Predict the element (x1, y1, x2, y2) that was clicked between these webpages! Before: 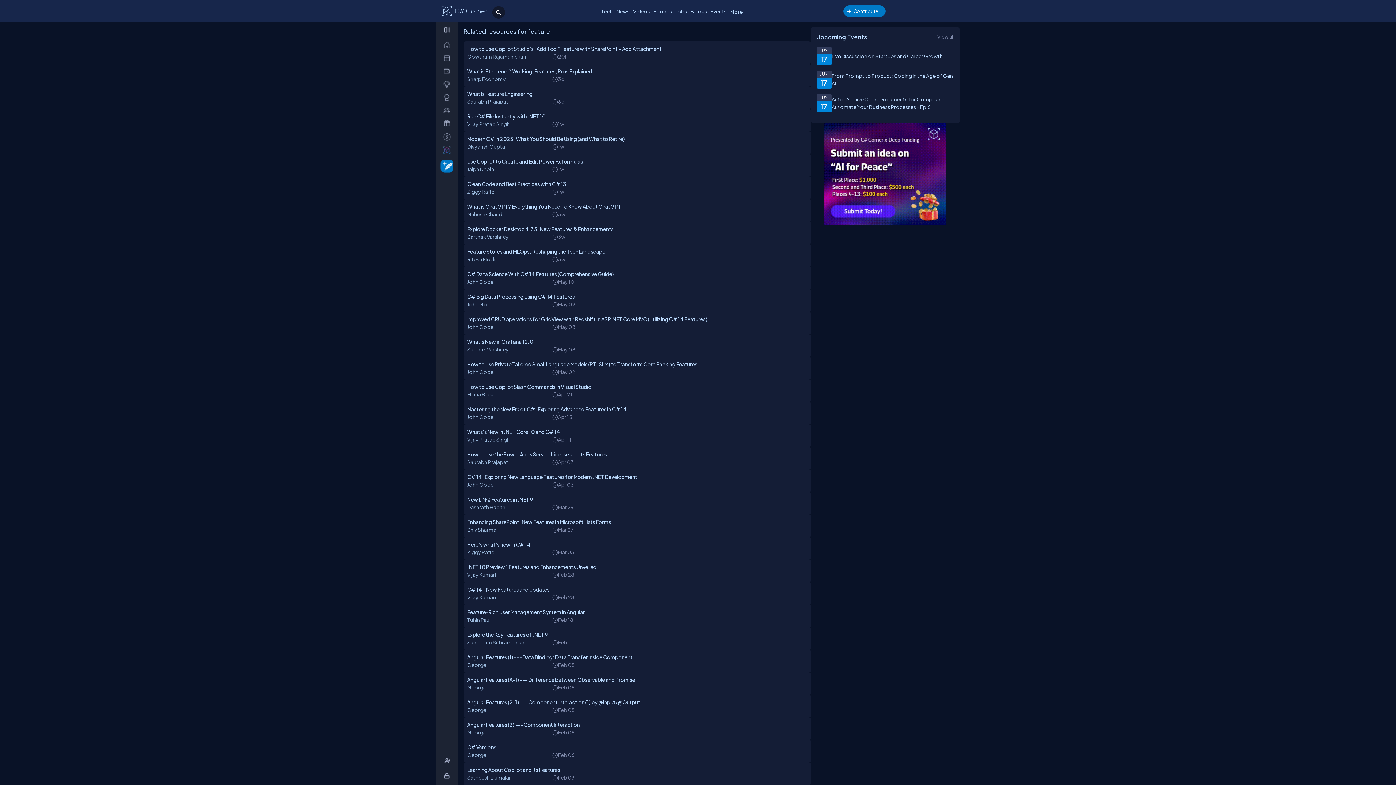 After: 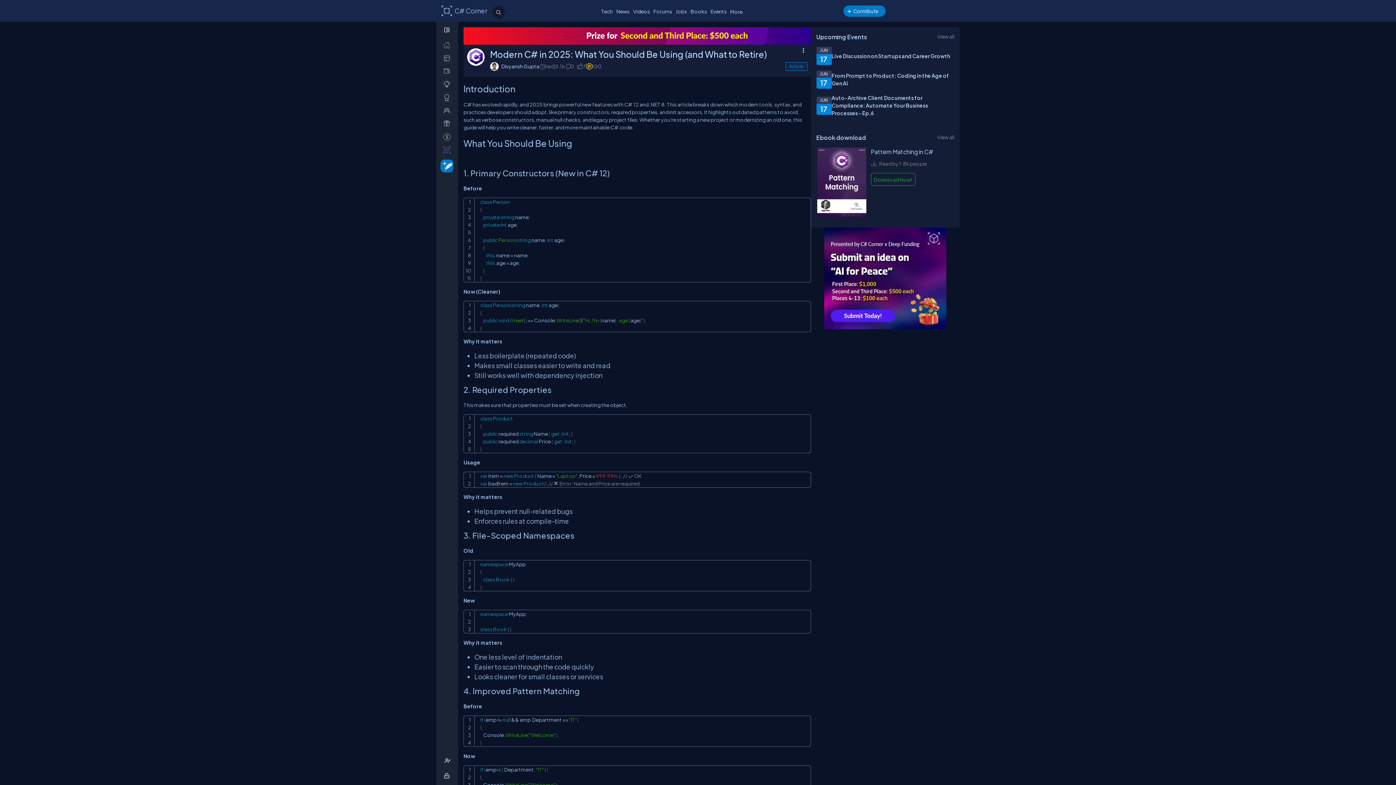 Action: bbox: (467, 135, 807, 142) label: Modern C# in 2025: What You Should Be Using (and What to Retire)